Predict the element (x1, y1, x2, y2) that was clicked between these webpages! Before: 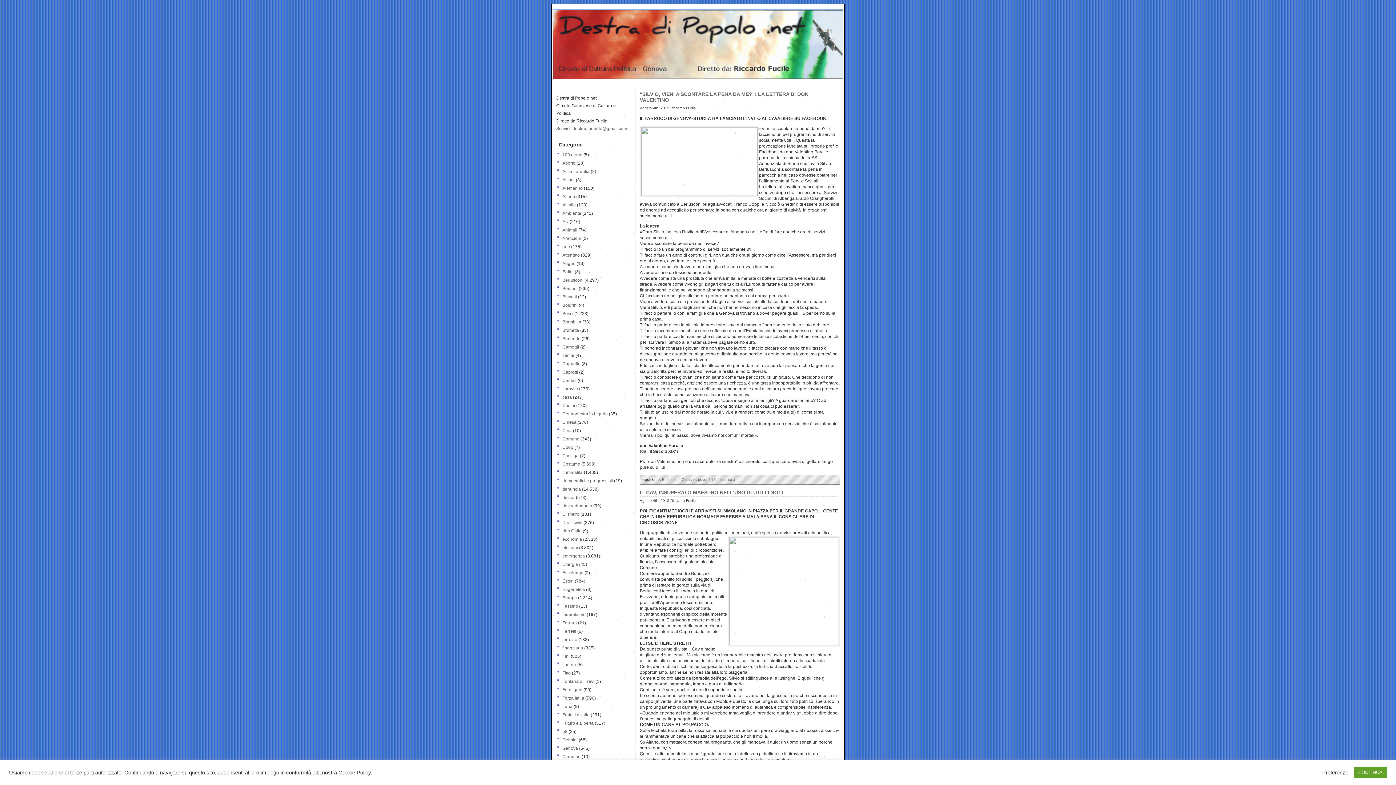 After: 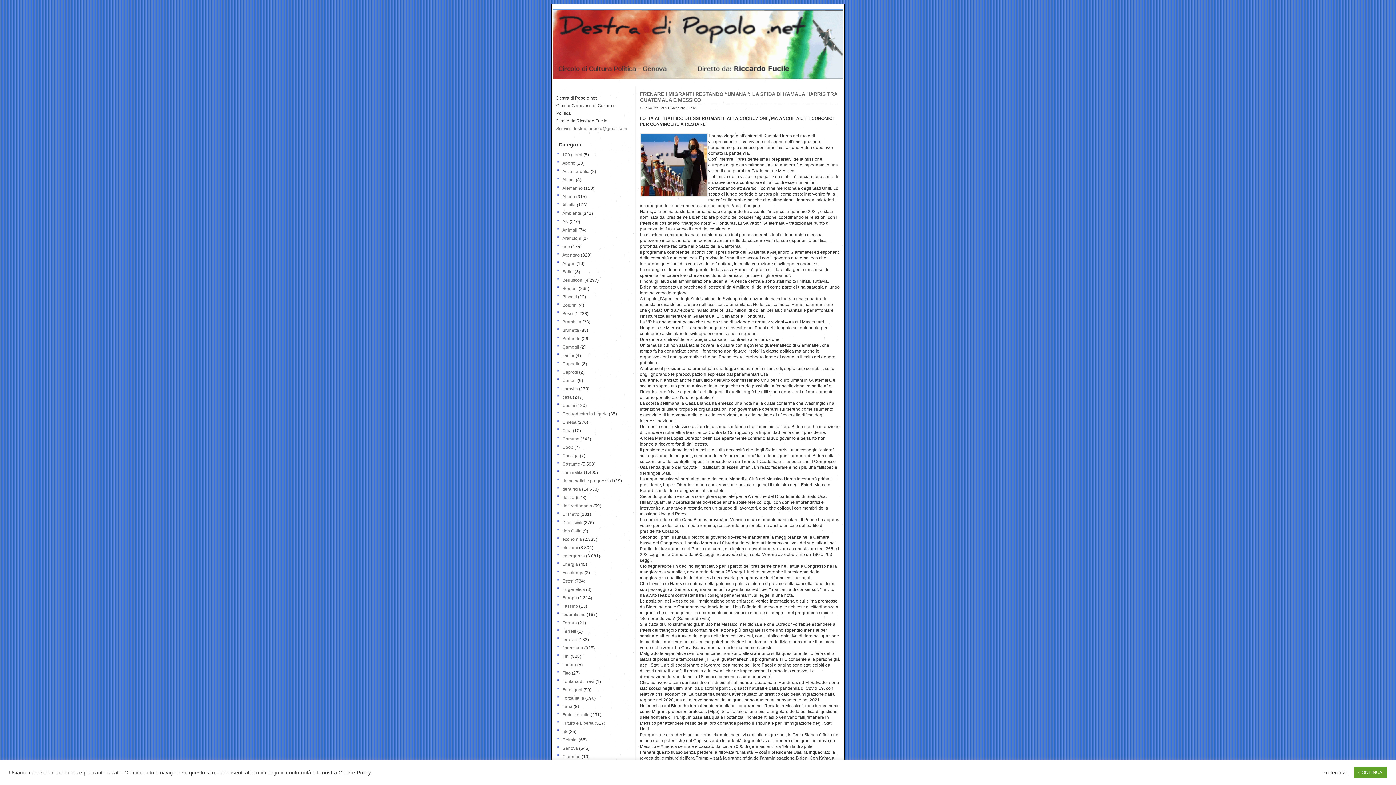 Action: label: Esteri bbox: (562, 578, 573, 583)